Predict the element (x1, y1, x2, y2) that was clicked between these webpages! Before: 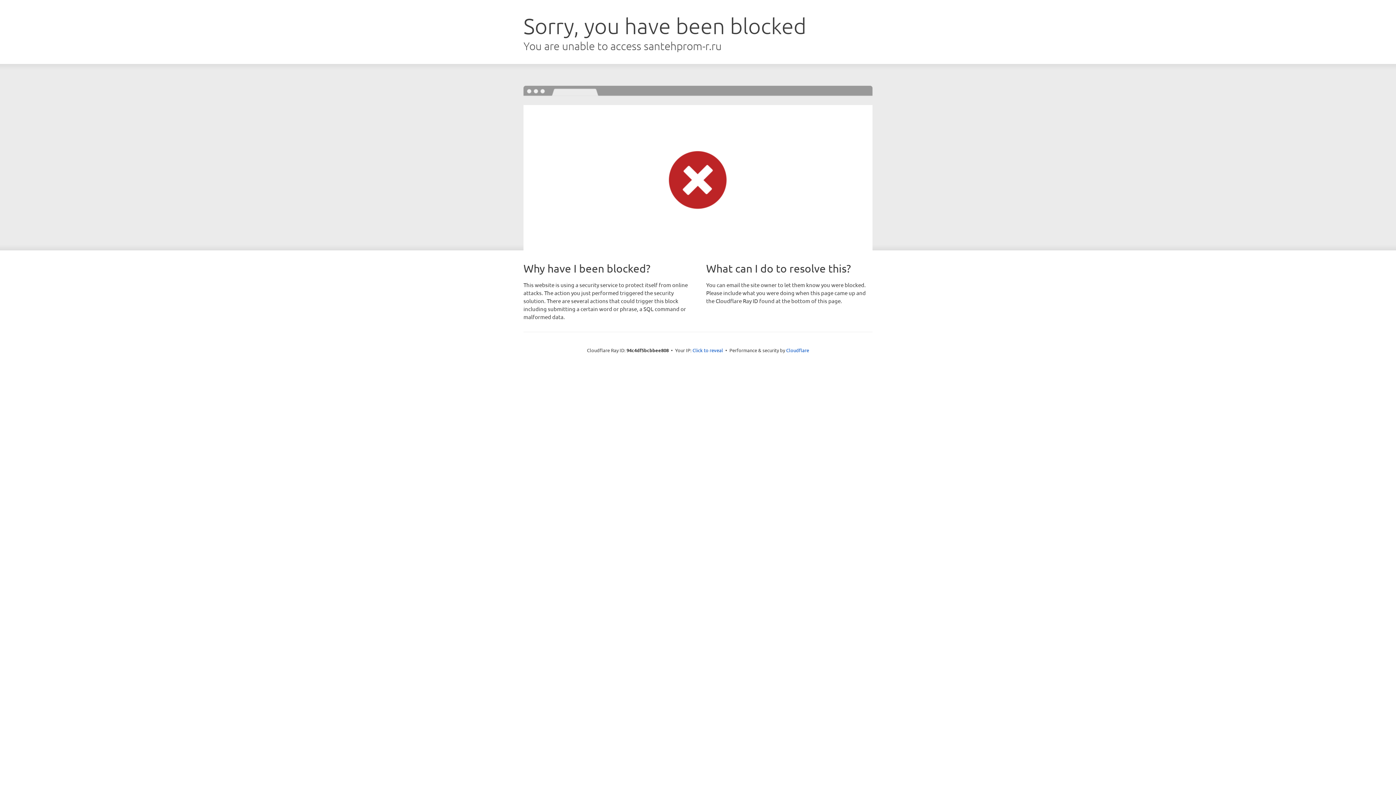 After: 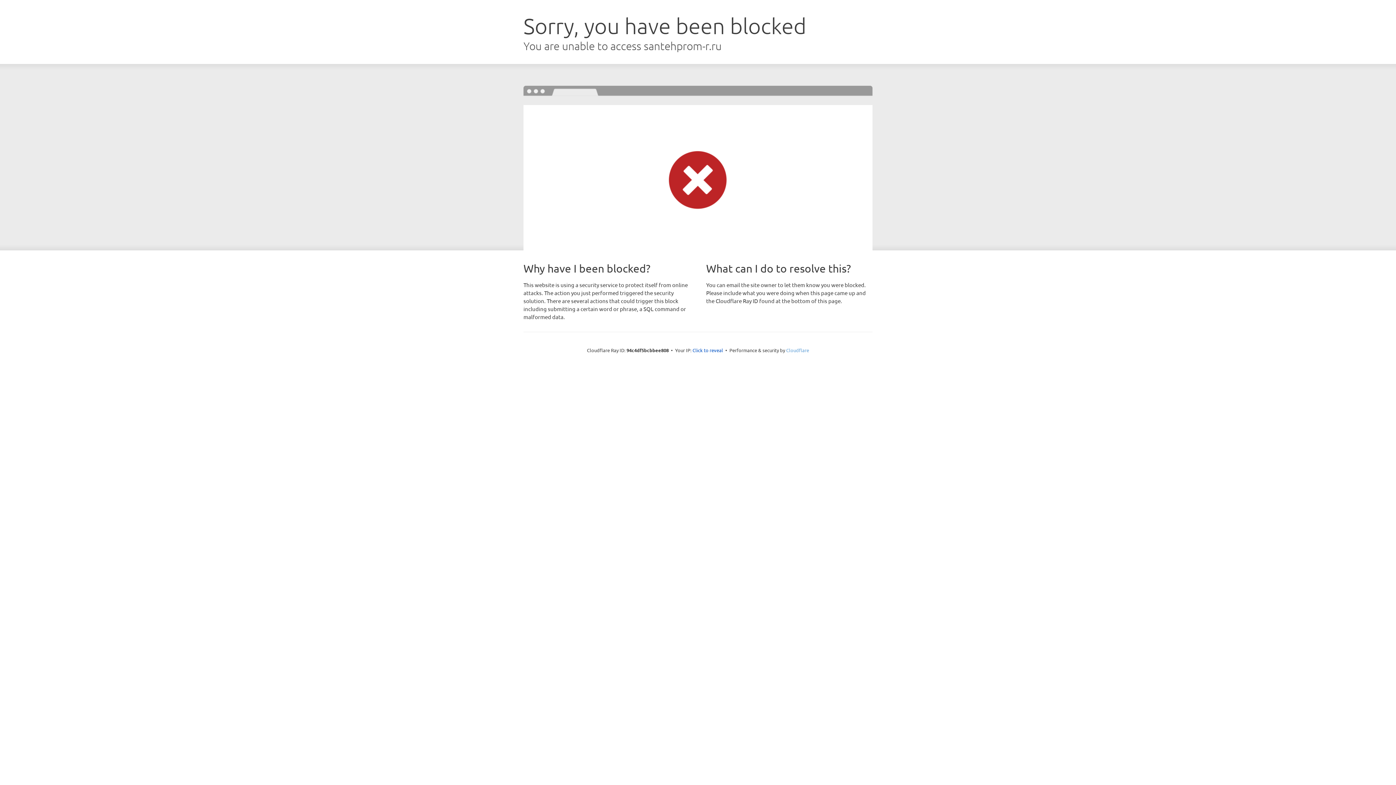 Action: bbox: (786, 347, 809, 353) label: Cloudflare